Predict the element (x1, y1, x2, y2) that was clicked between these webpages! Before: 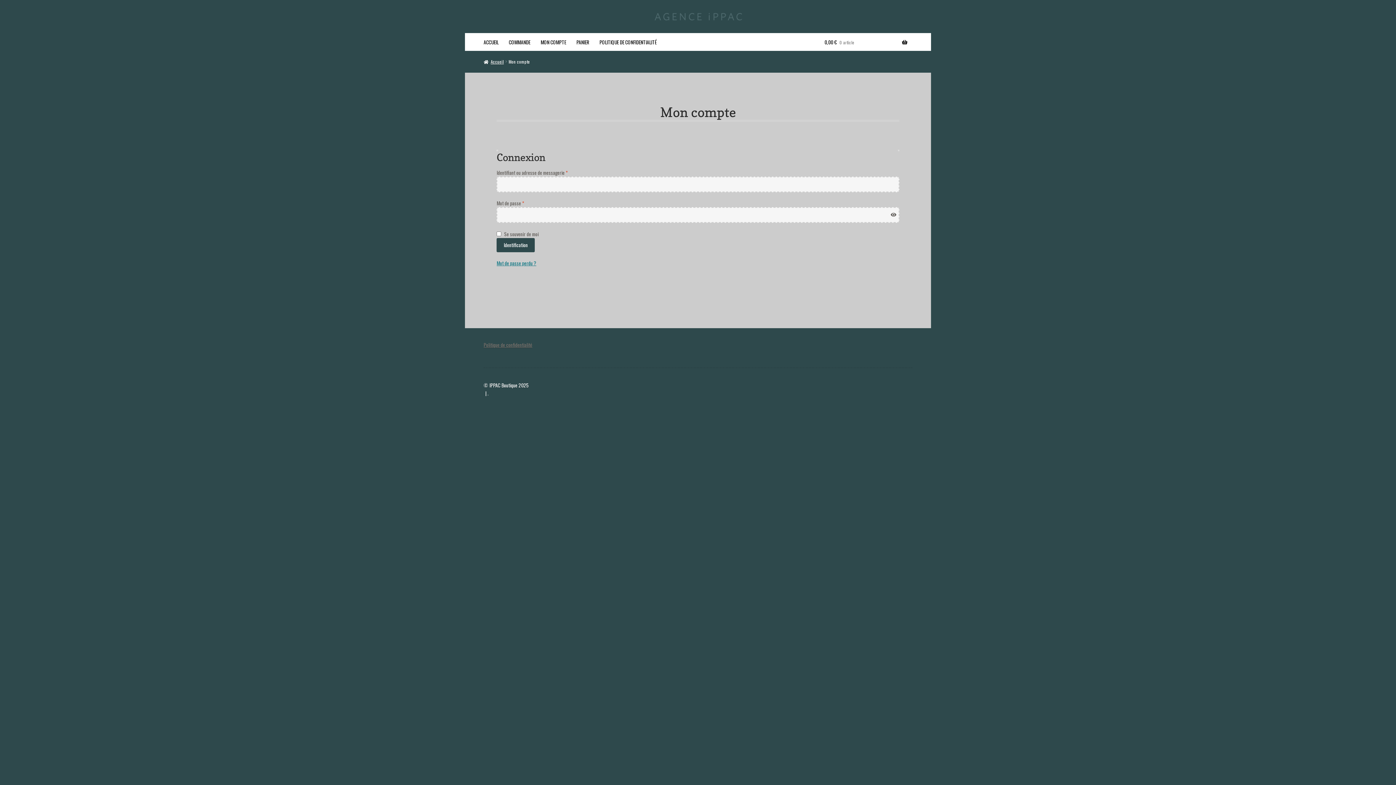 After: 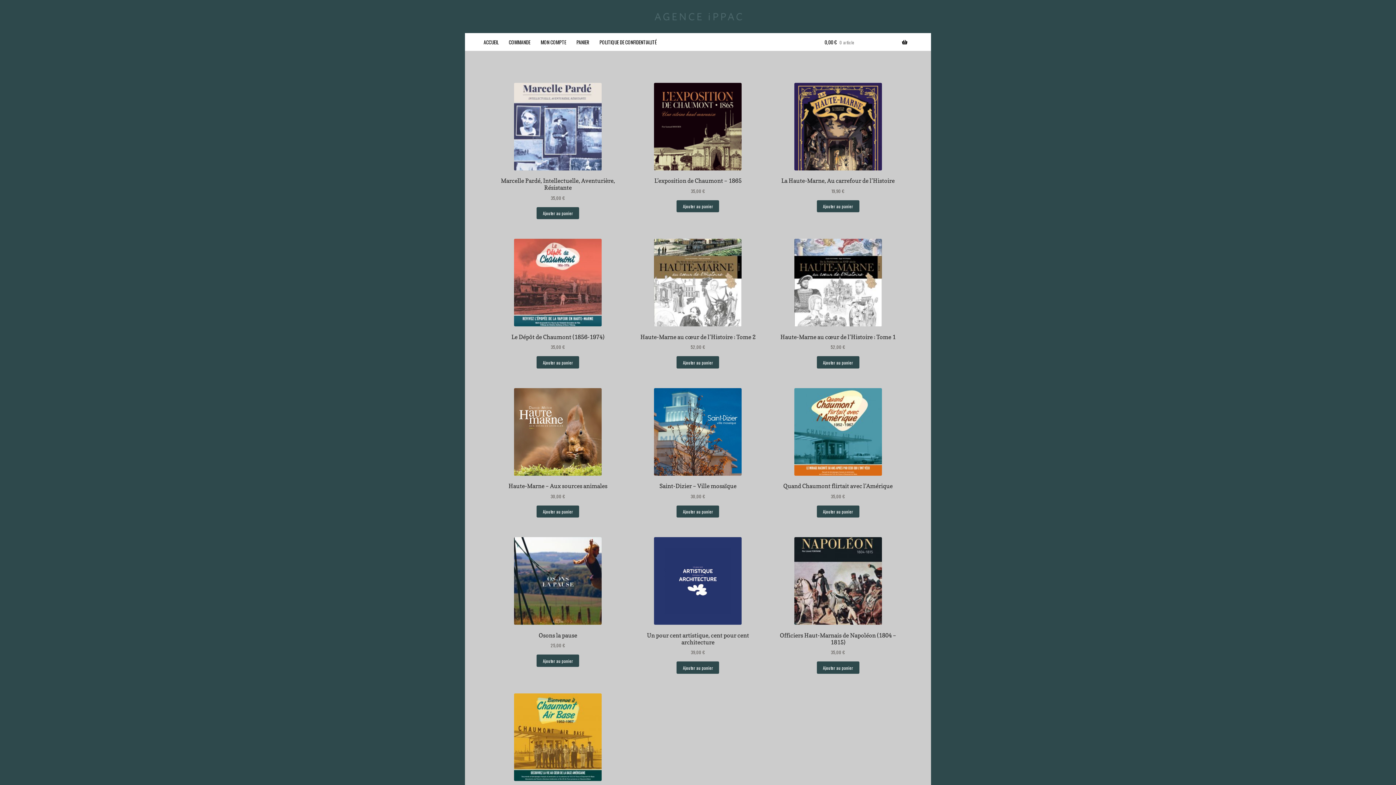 Action: bbox: (478, 33, 503, 51) label: ACCUEIL